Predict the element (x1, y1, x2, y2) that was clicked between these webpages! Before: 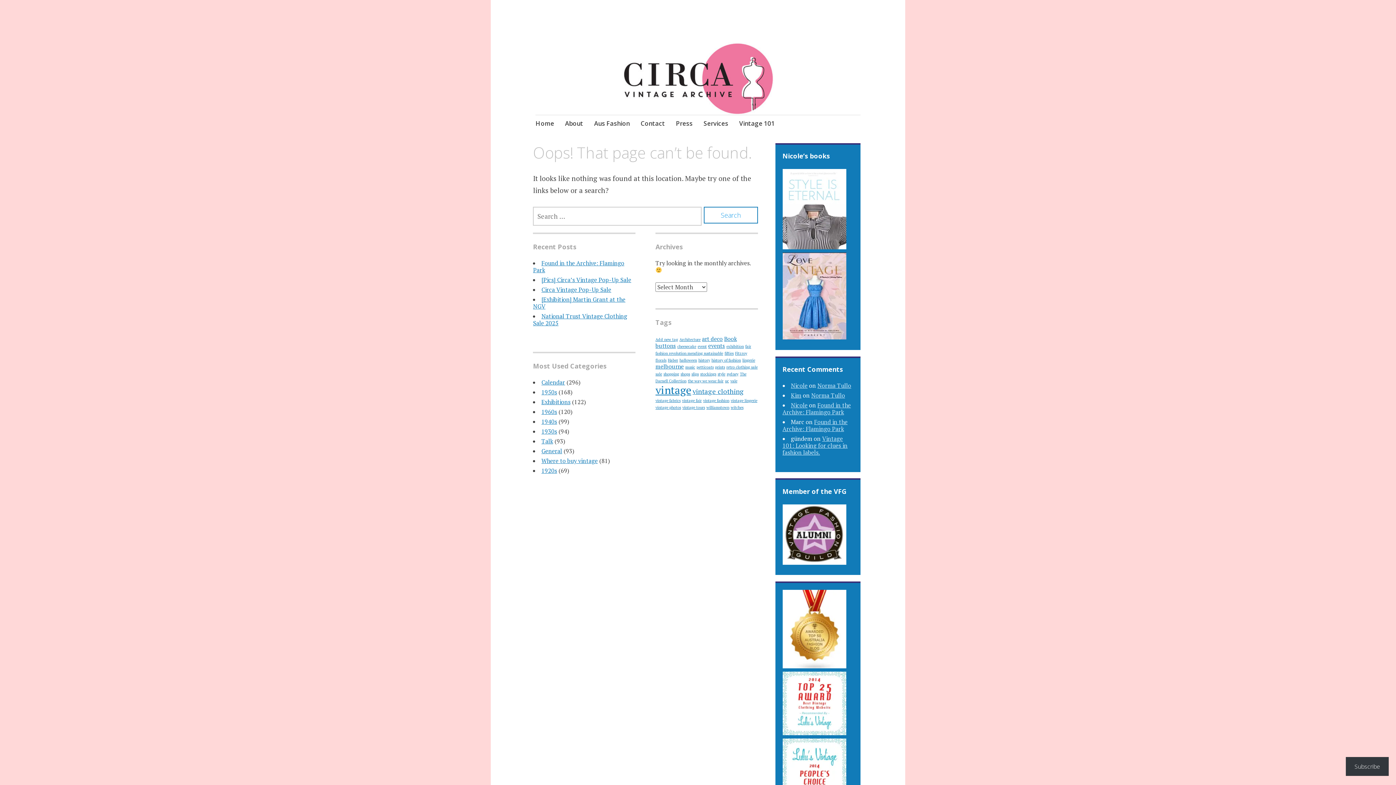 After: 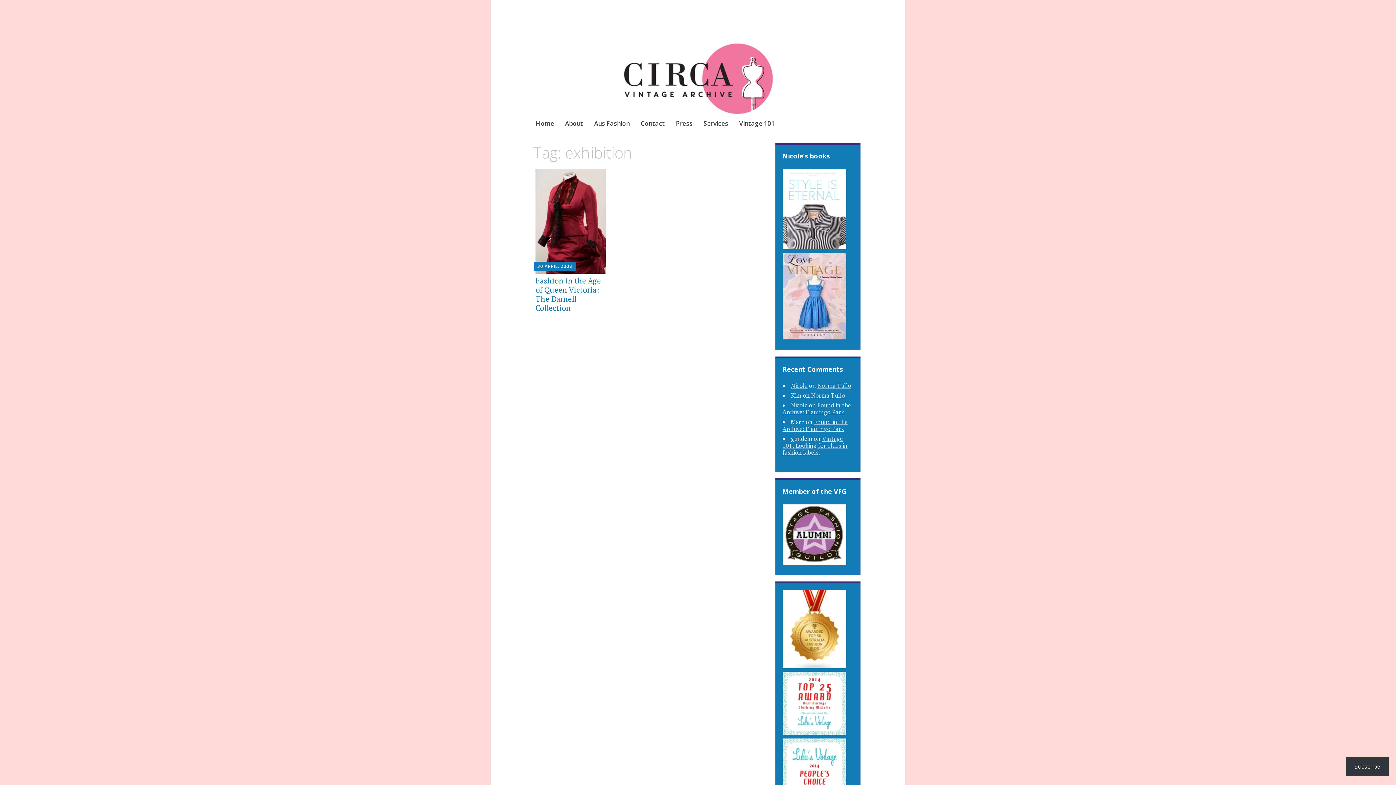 Action: label: exhibition (1 item) bbox: (726, 344, 744, 349)